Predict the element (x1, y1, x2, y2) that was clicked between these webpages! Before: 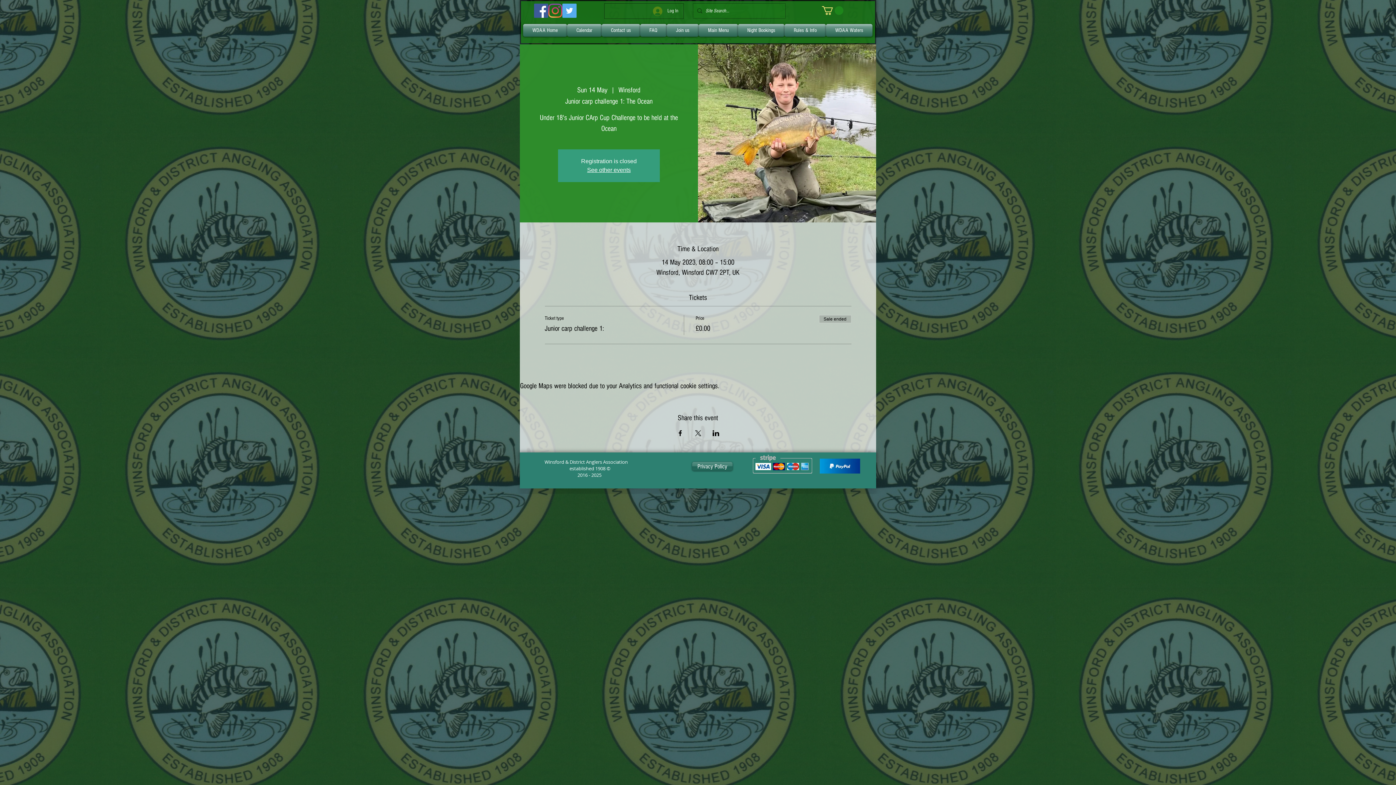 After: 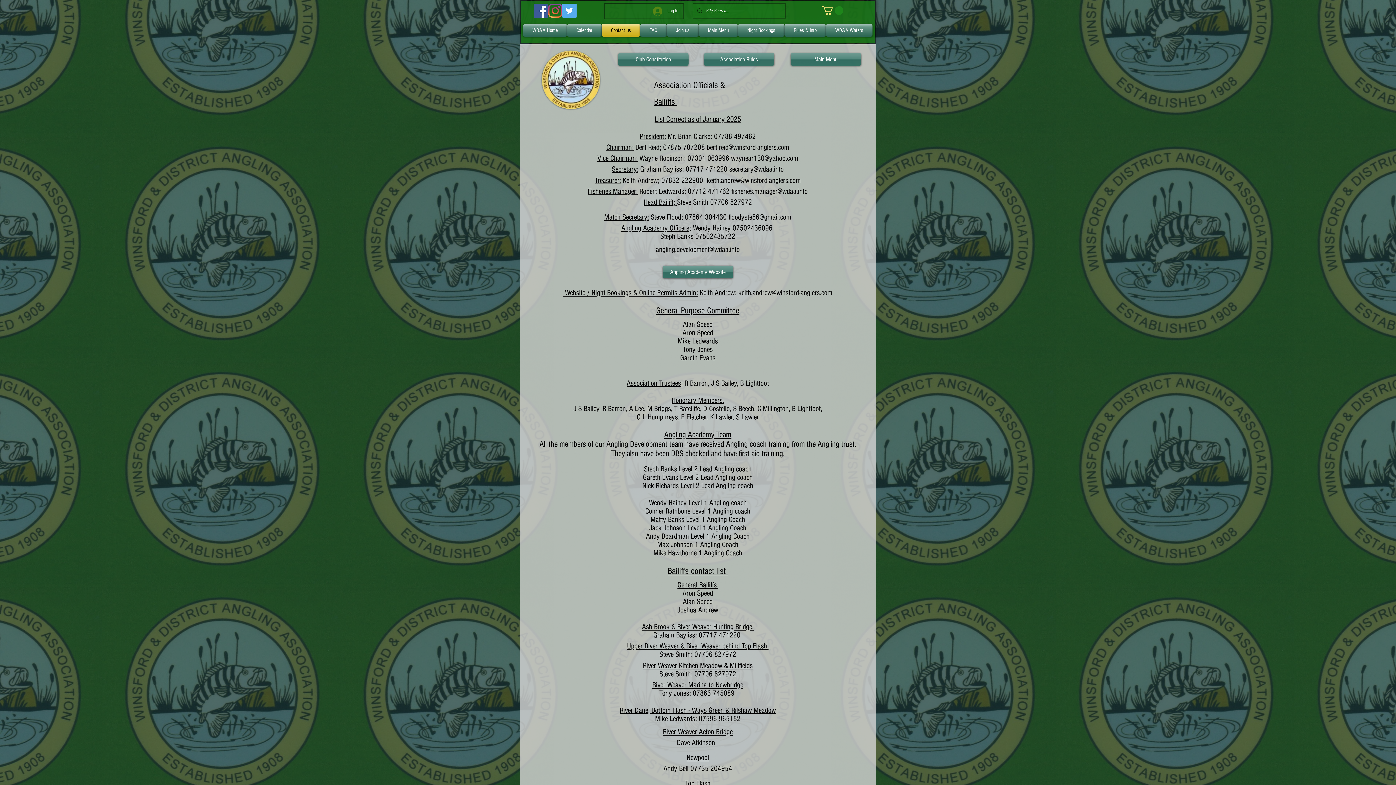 Action: bbox: (601, 24, 640, 36) label: Contact us